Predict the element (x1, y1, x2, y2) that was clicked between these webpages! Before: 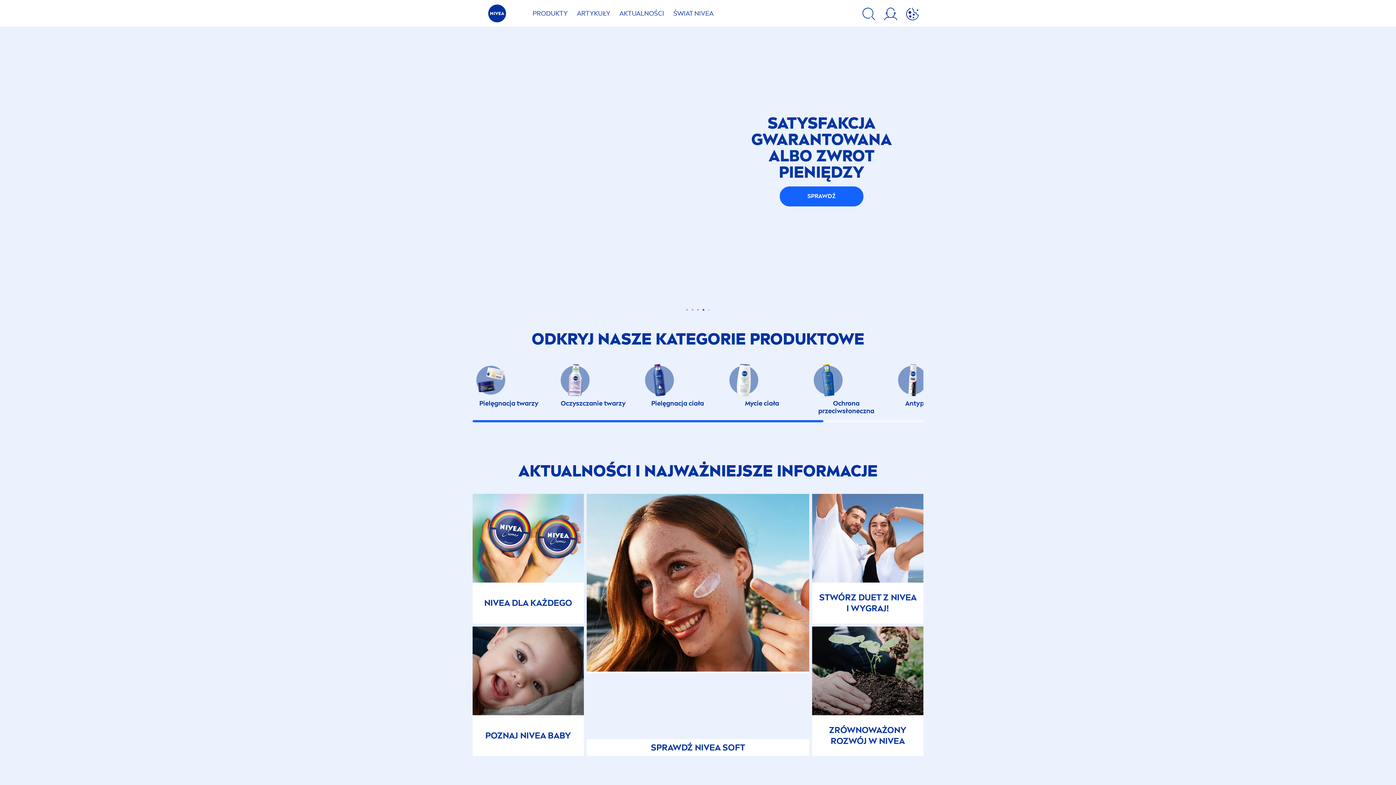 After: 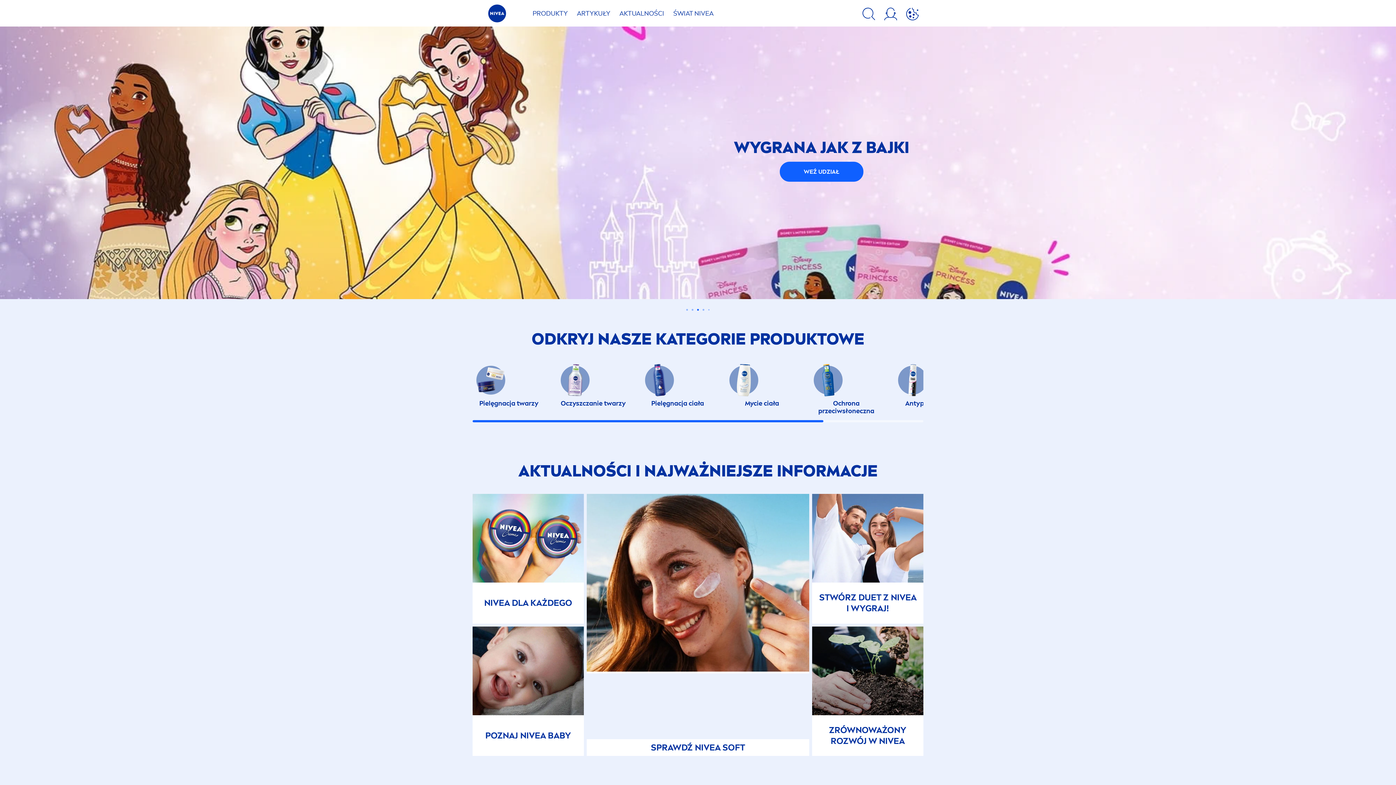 Action: bbox: (472, 4, 521, 26)